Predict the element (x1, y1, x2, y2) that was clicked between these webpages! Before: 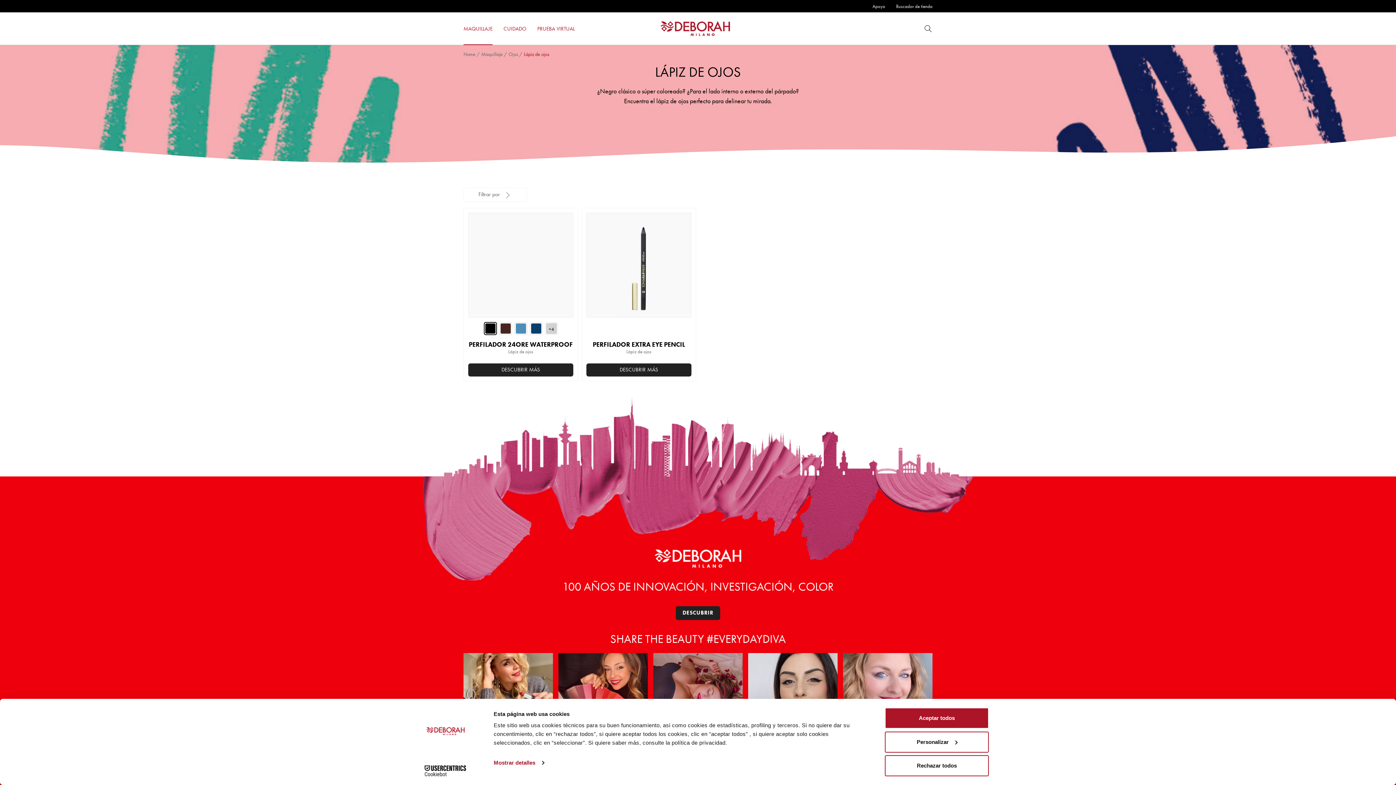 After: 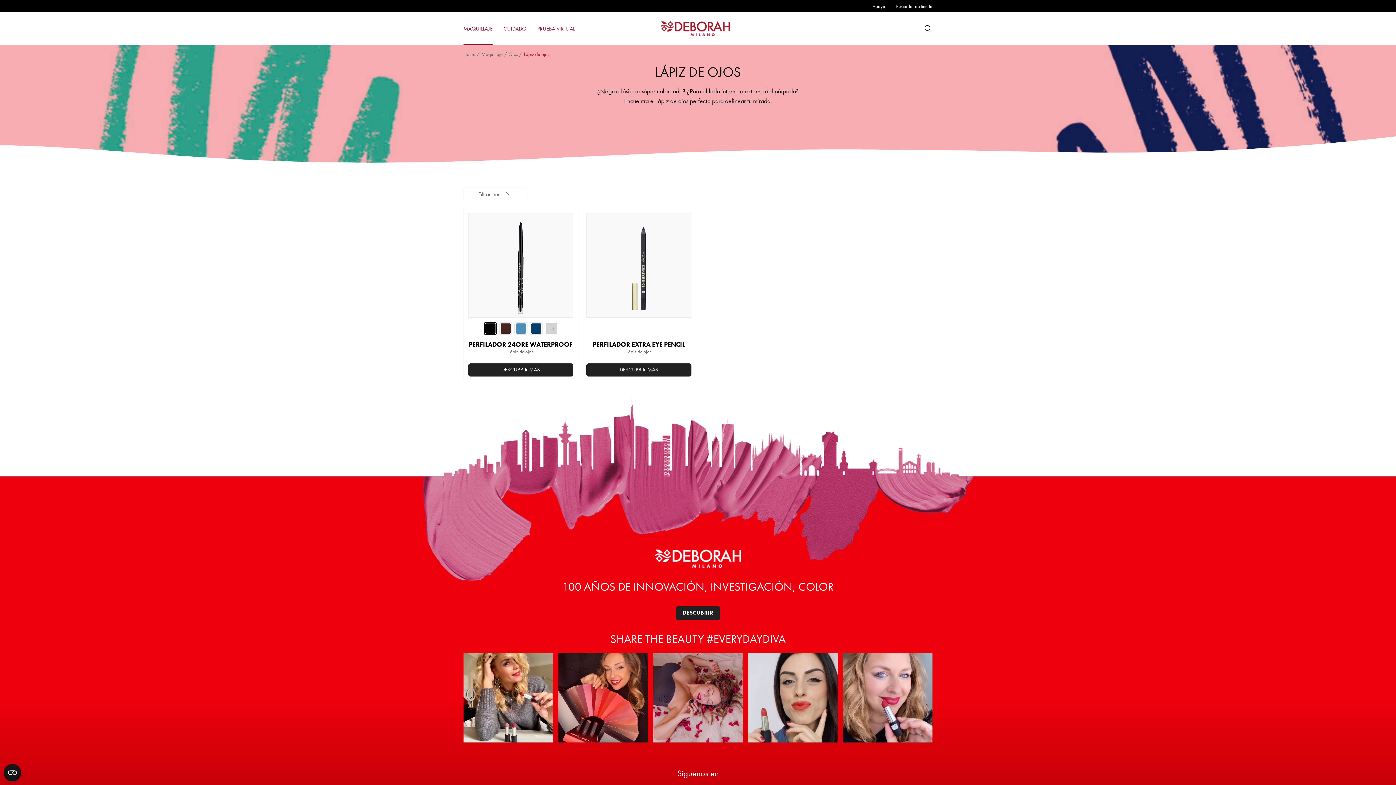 Action: bbox: (885, 708, 989, 729) label: Aceptar todos